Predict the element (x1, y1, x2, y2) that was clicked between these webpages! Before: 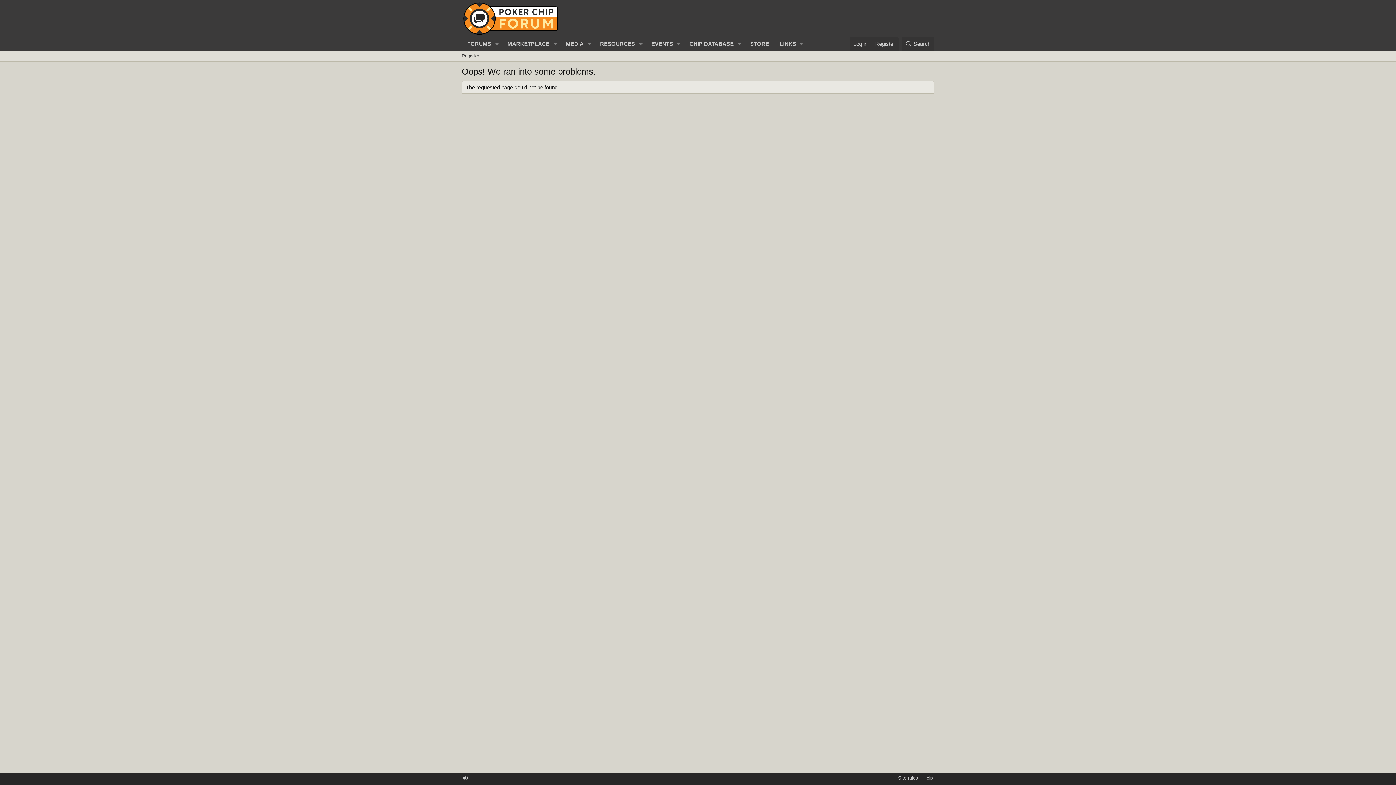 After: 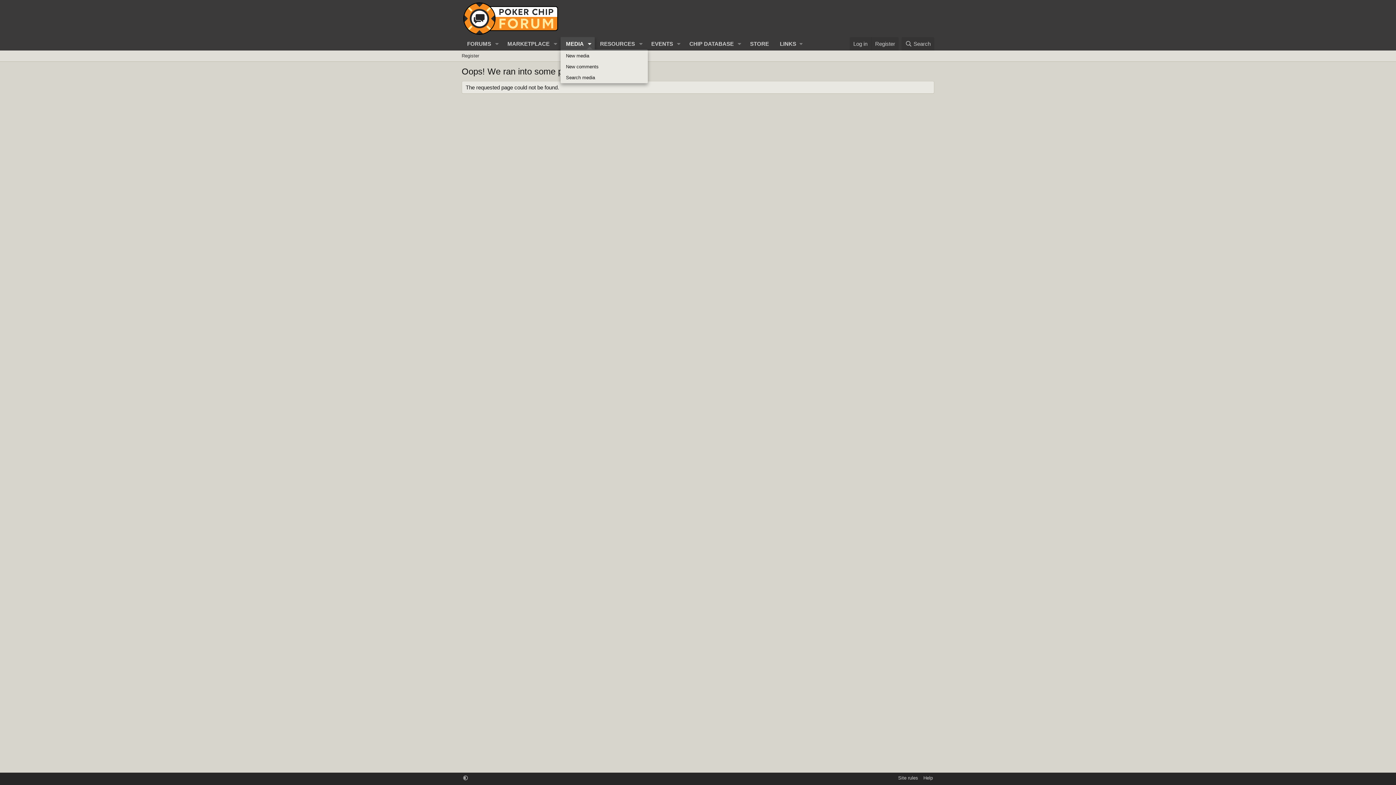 Action: label: Toggle expanded bbox: (584, 37, 594, 50)